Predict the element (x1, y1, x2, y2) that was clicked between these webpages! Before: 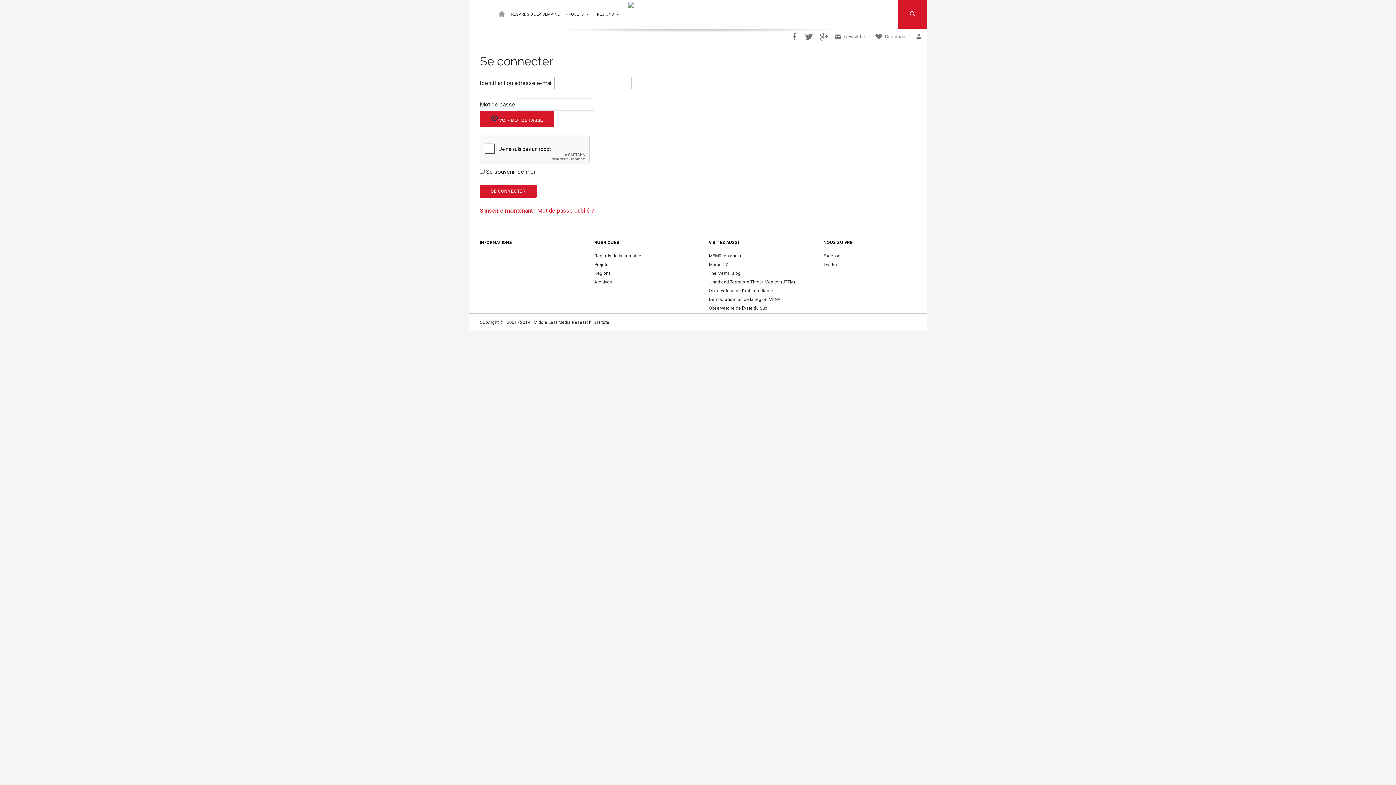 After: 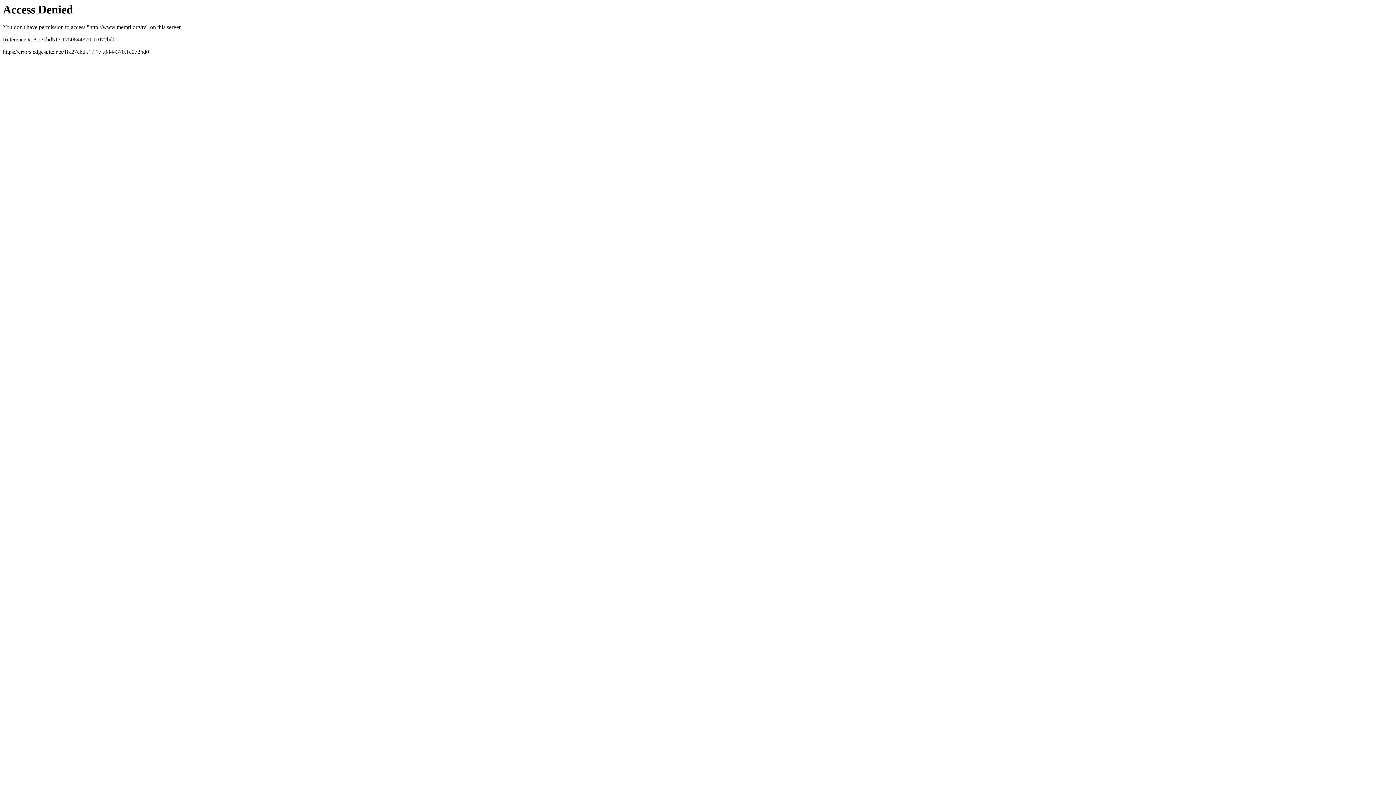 Action: label: Observatoire de l’Asie du Sud bbox: (709, 305, 767, 310)